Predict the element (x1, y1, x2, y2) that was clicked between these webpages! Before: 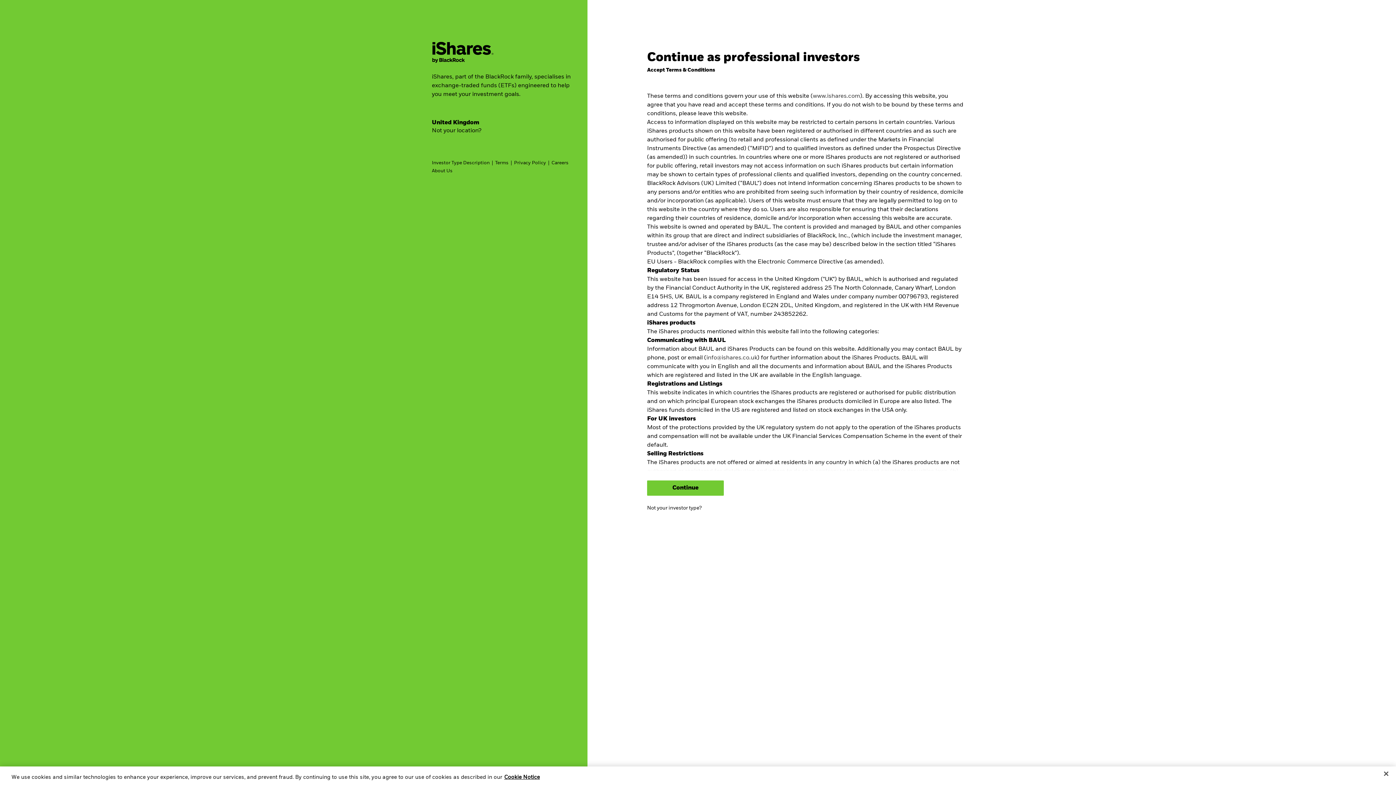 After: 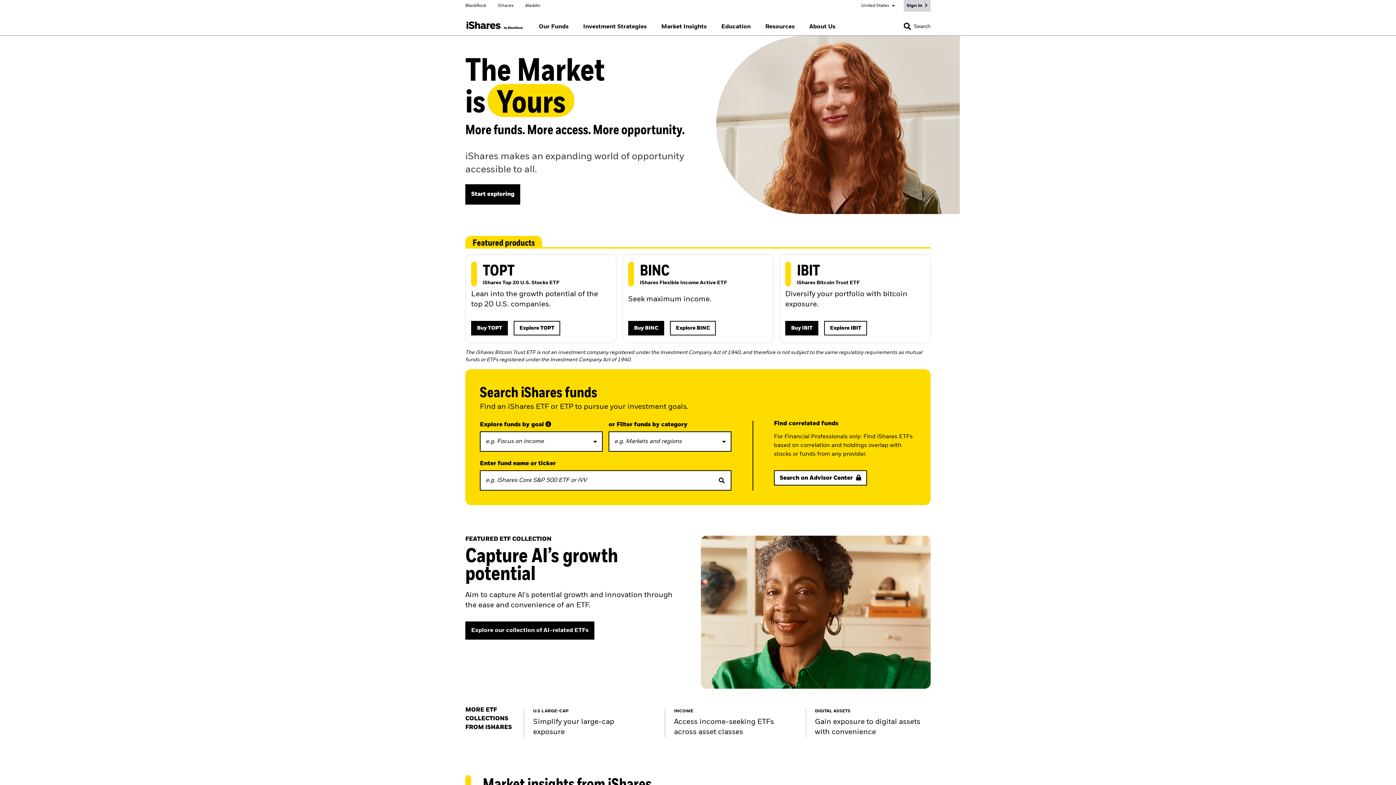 Action: label: www.ishares.com bbox: (813, 93, 860, 99)